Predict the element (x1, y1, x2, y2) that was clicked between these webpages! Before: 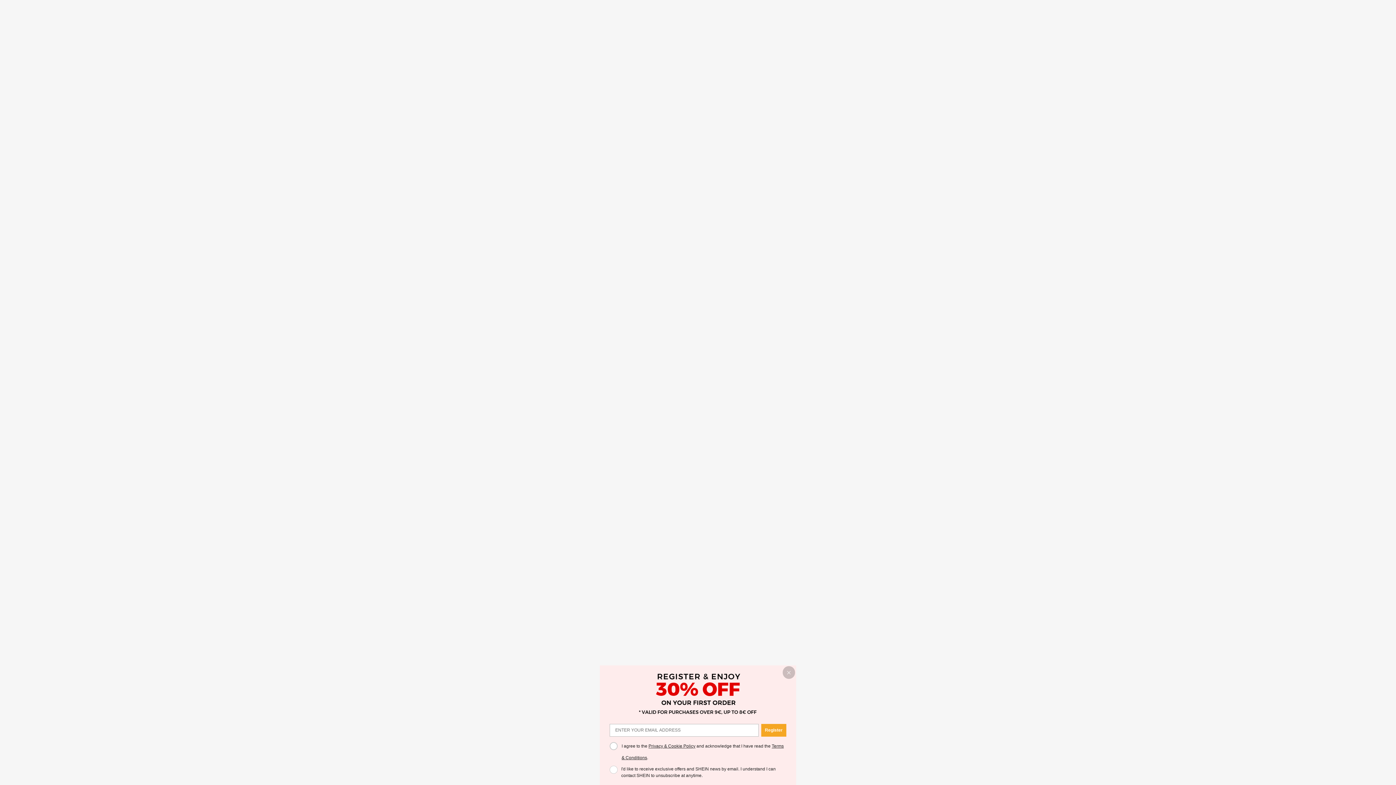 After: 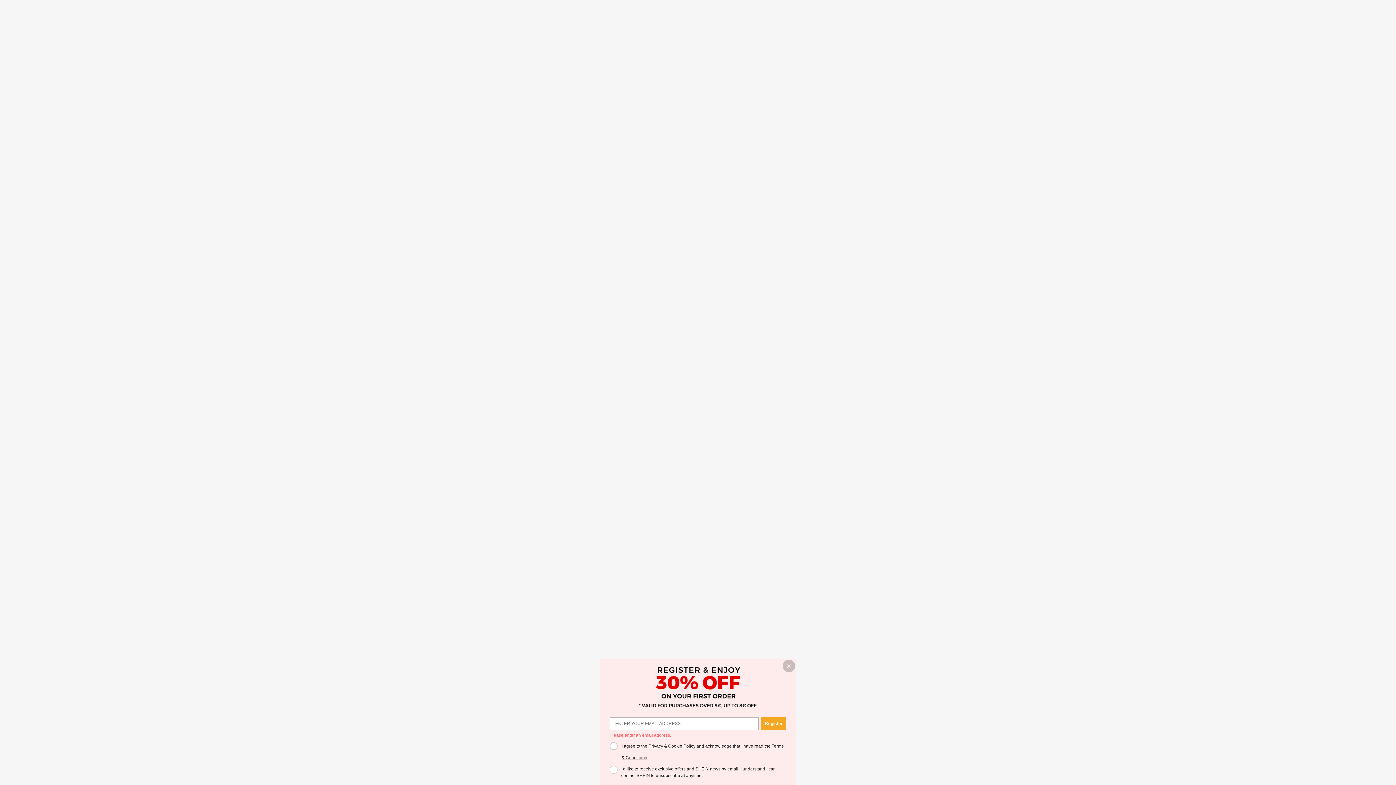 Action: label: Register bbox: (1036, 724, 1057, 736)